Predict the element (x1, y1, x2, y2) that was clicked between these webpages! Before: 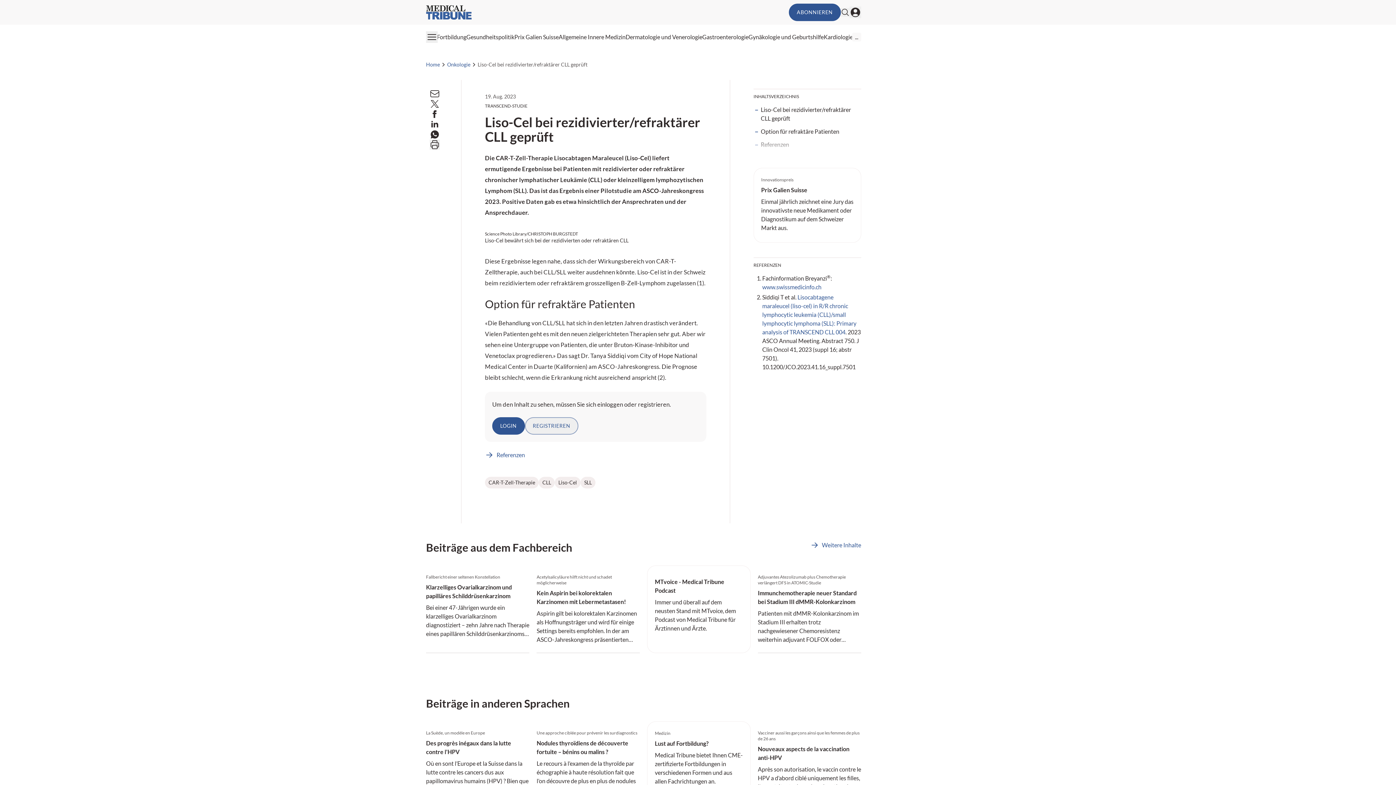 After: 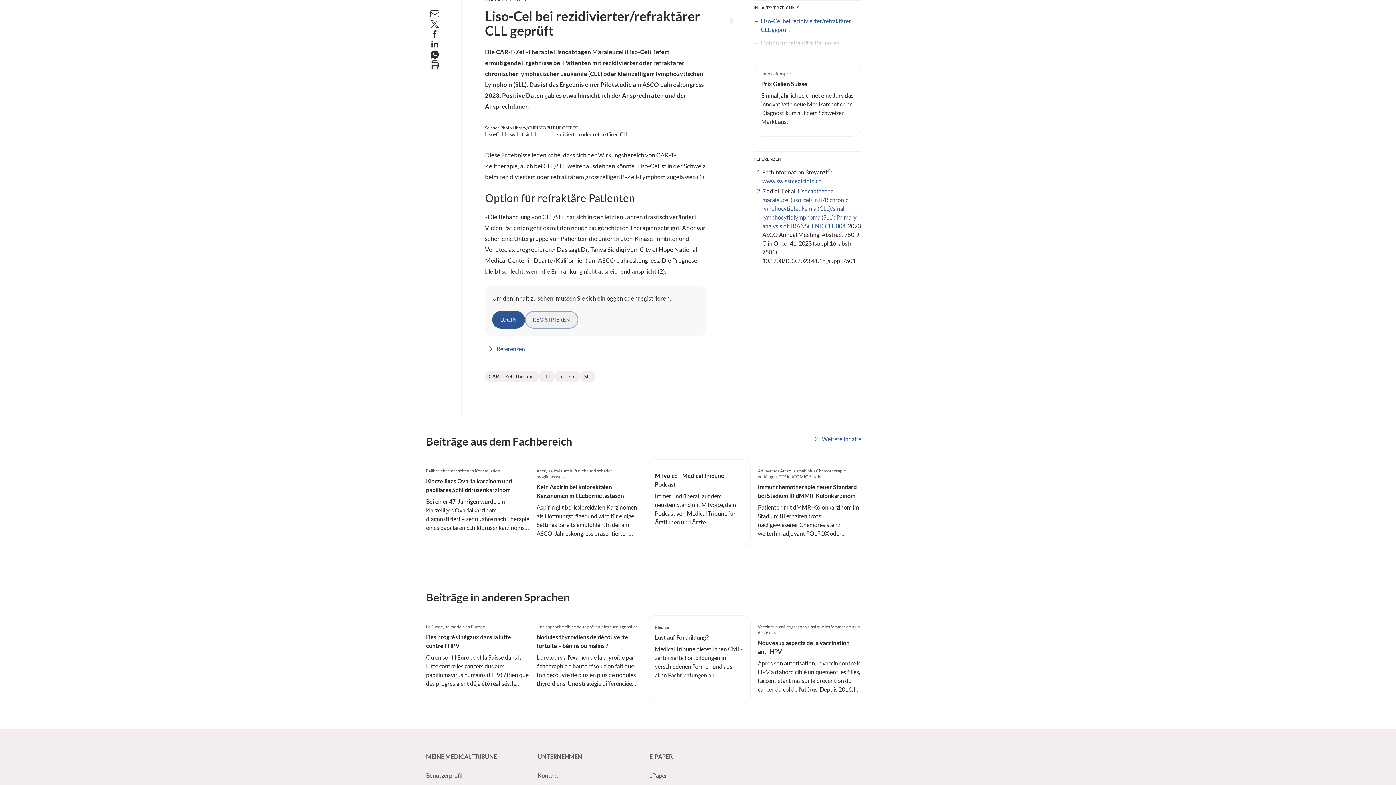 Action: bbox: (761, 105, 861, 122) label: Liso-Cel bei rezidivierter/refraktärer CLL geprüft